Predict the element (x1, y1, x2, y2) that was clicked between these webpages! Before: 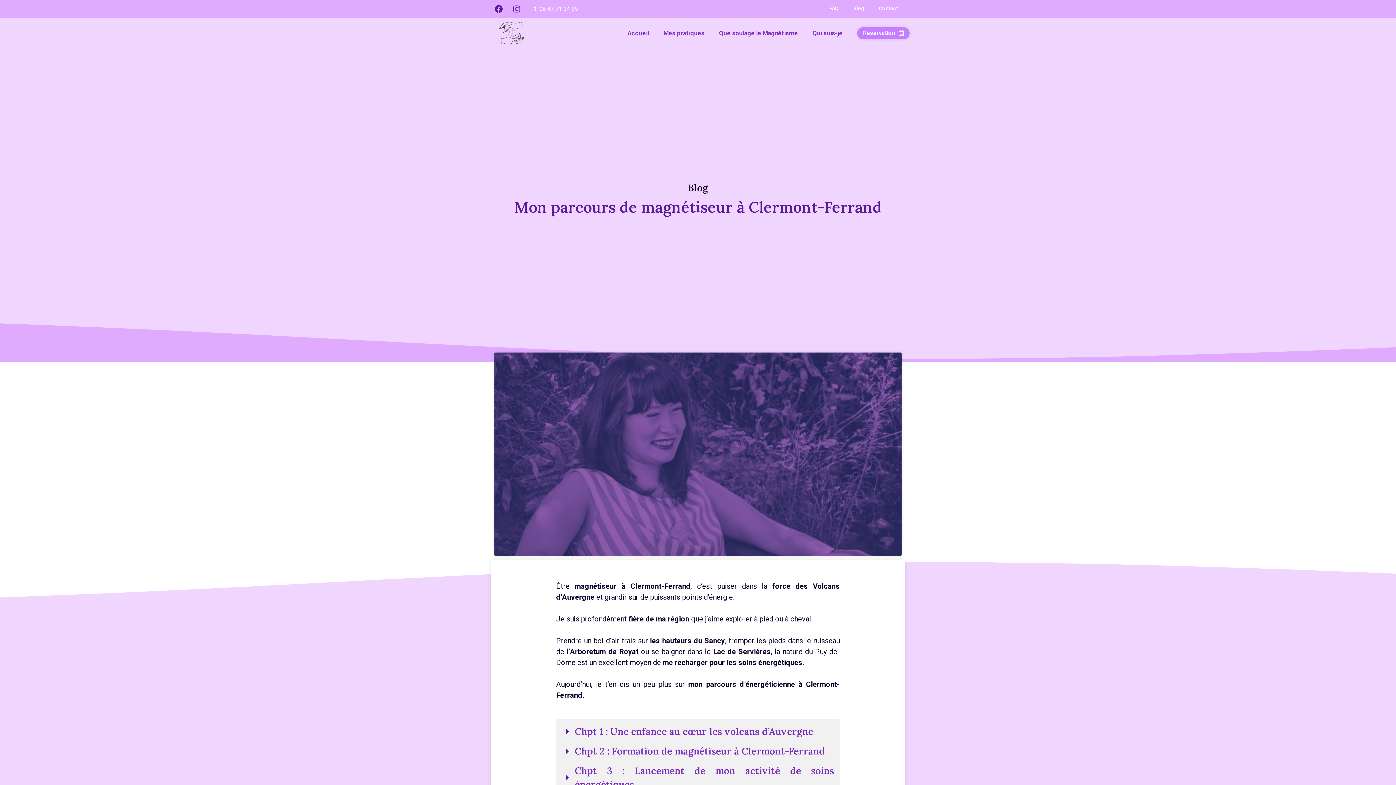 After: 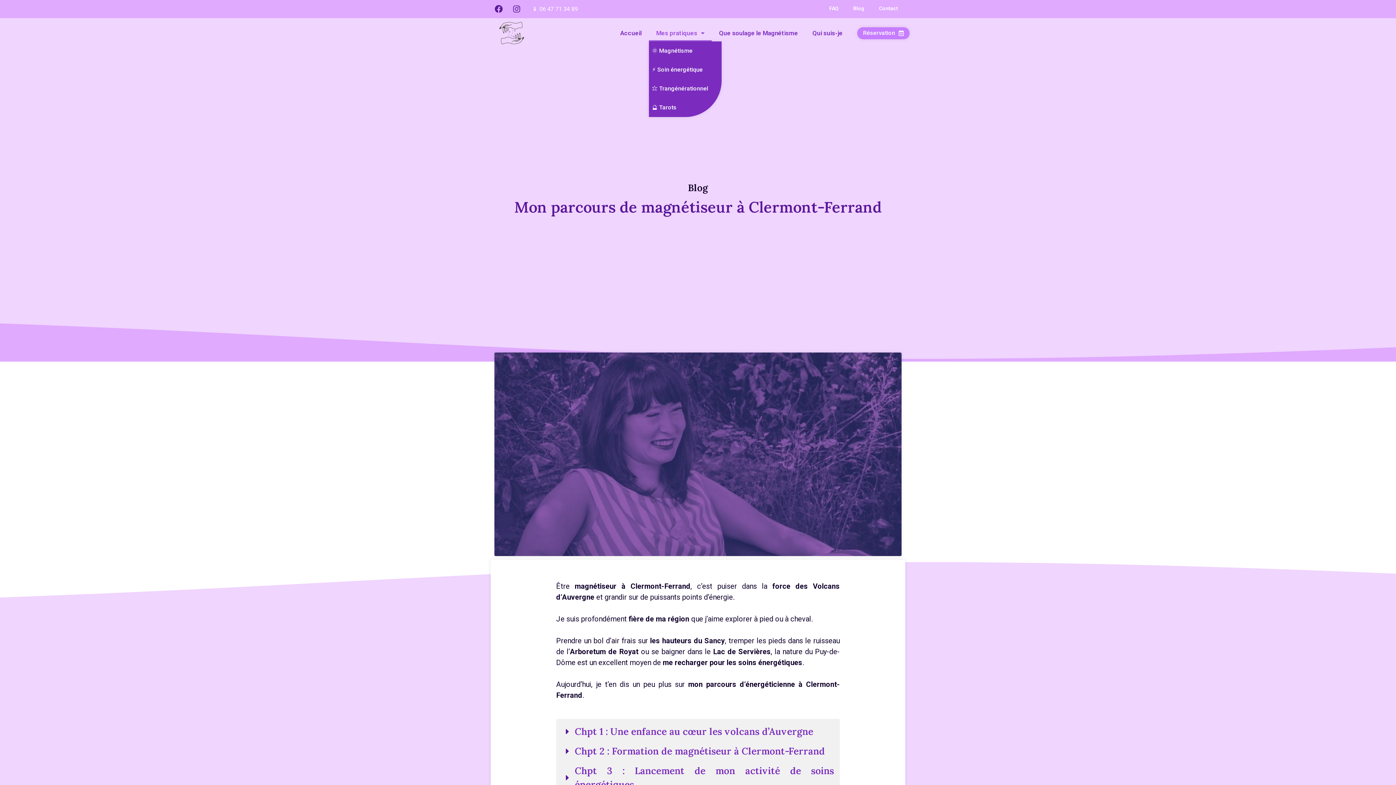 Action: label: Mes pratiques bbox: (656, 24, 712, 41)